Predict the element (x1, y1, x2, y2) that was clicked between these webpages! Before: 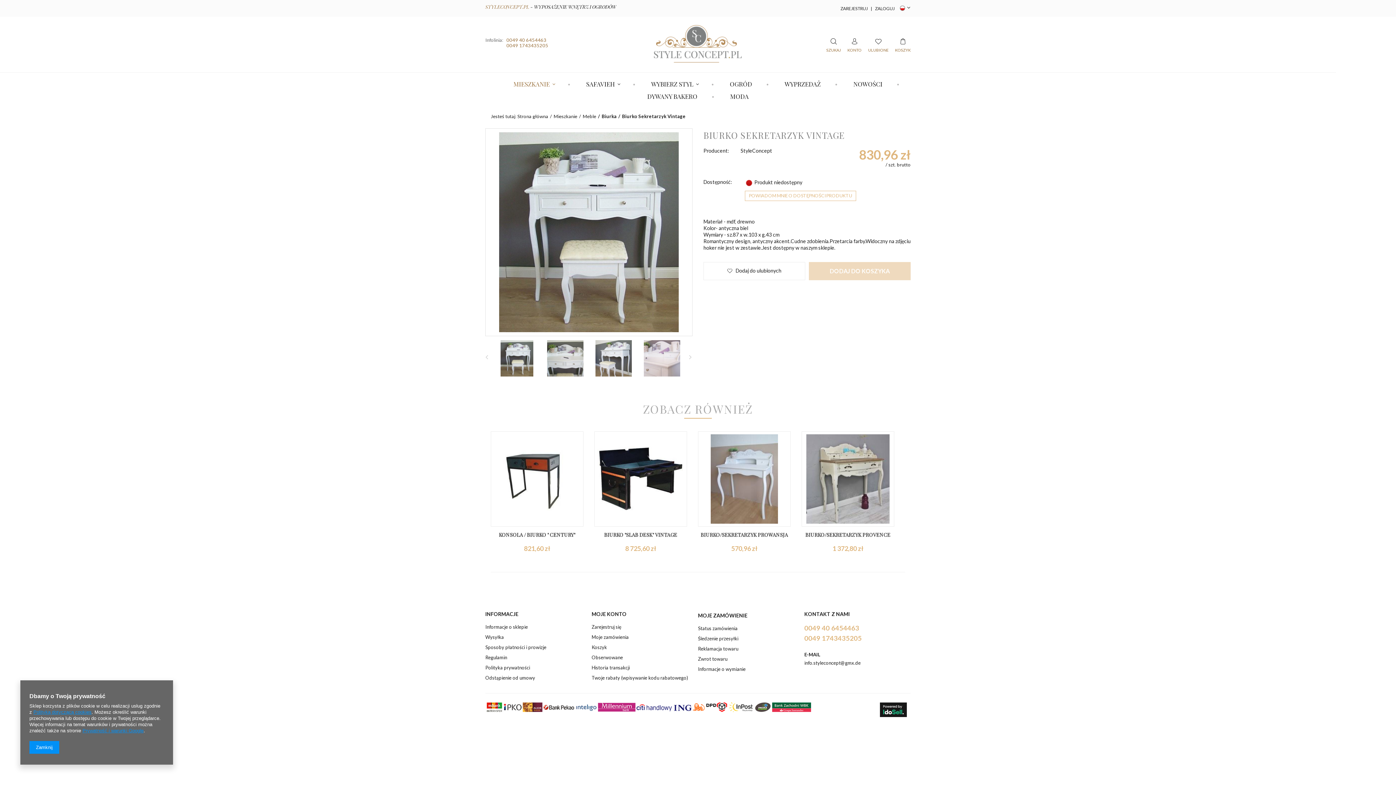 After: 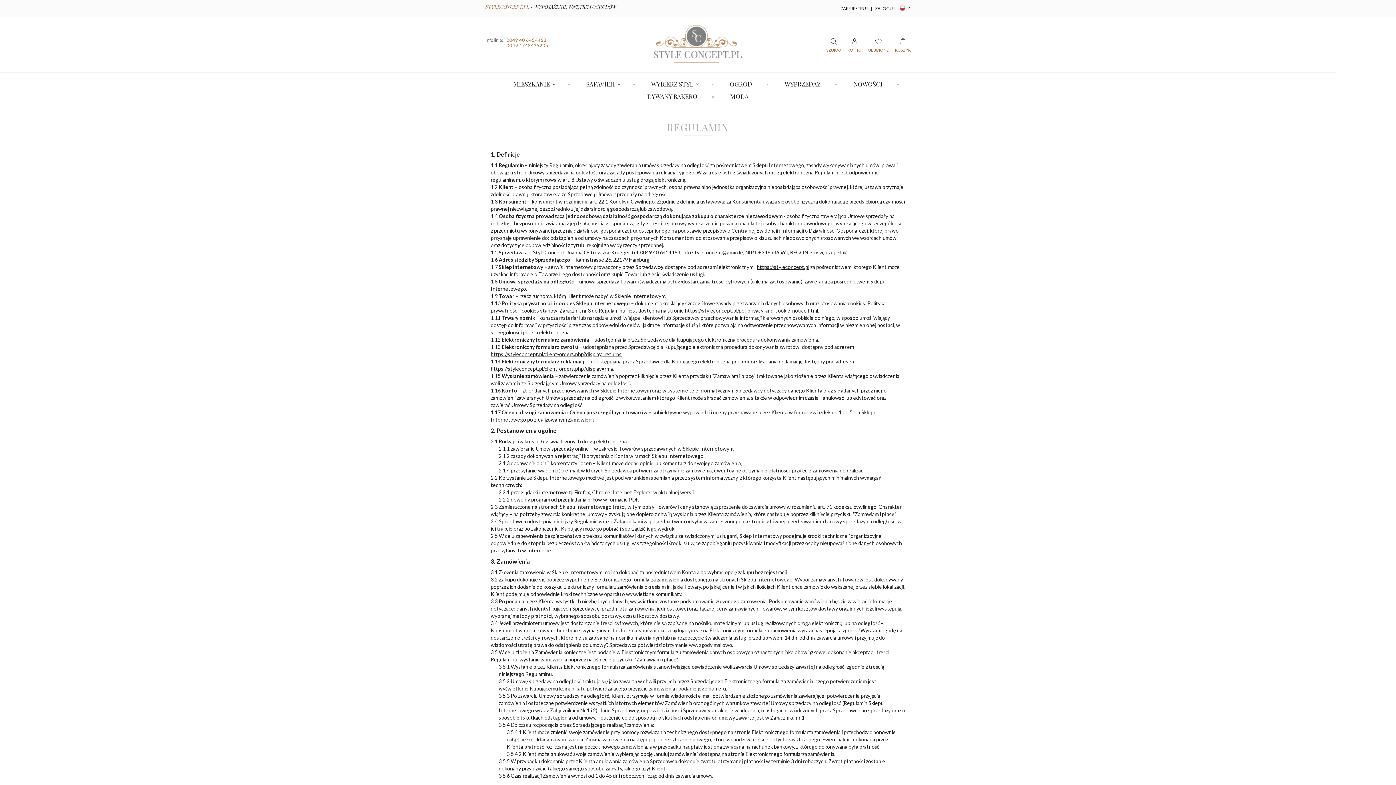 Action: label: Regulamin bbox: (485, 653, 586, 664)